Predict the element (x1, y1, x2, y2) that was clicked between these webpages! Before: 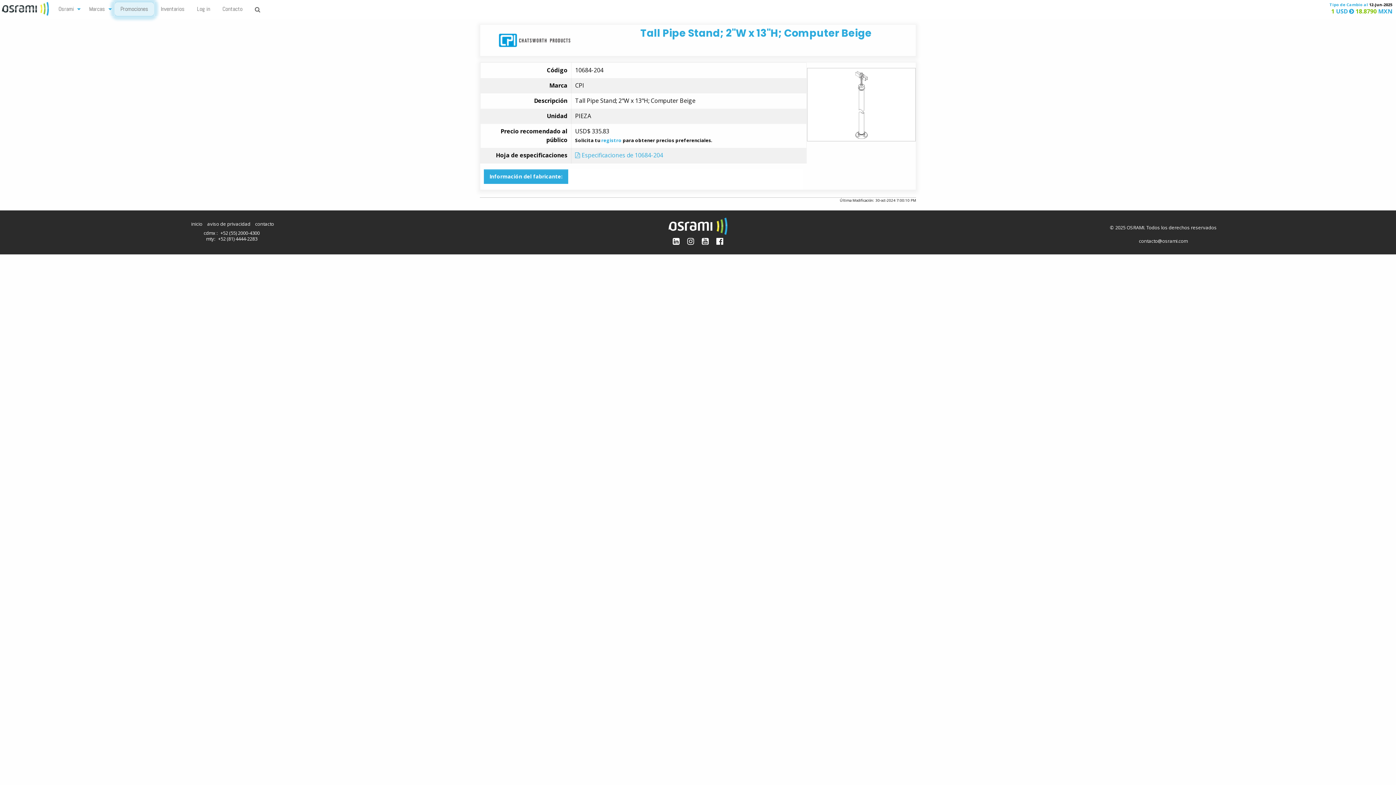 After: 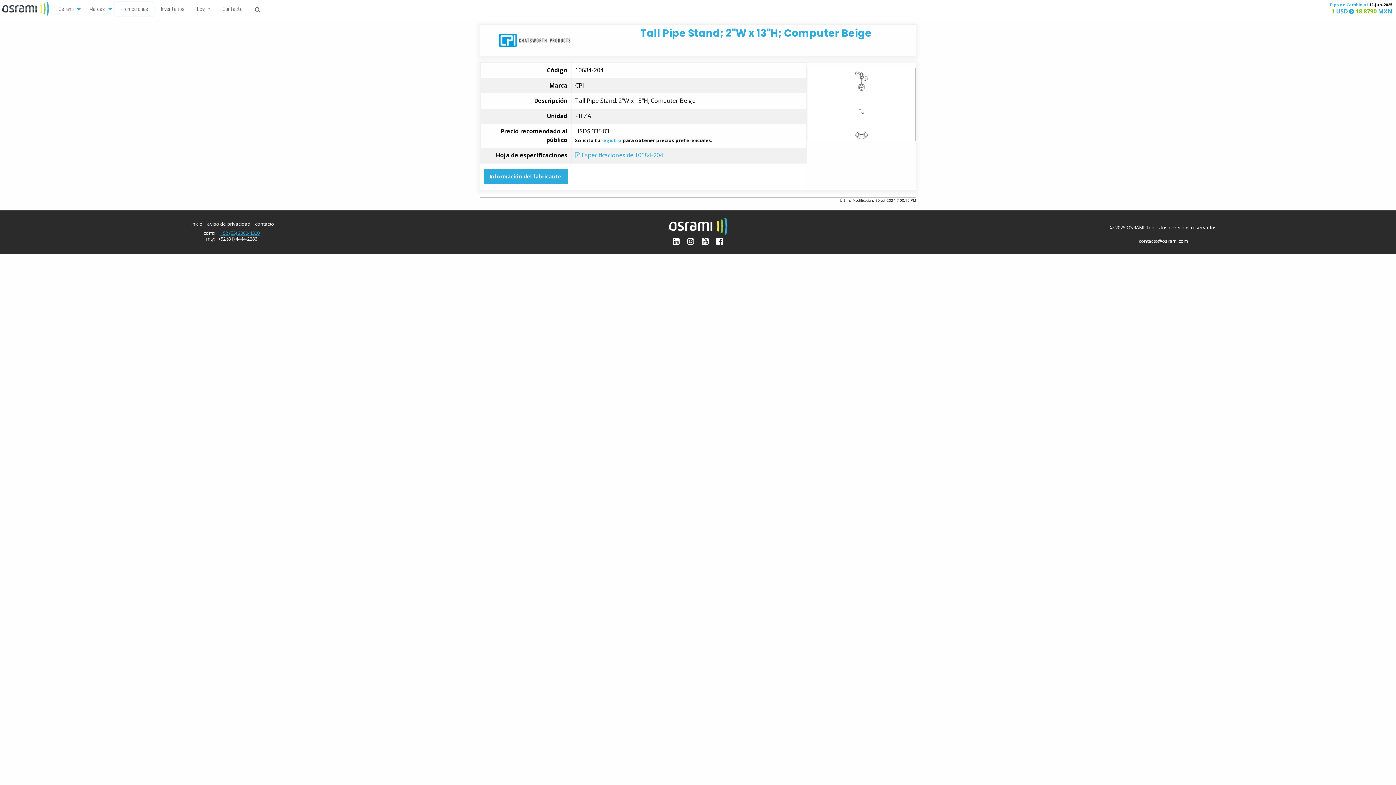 Action: bbox: (218, 230, 261, 236) label: +52 (55) 2000-4300